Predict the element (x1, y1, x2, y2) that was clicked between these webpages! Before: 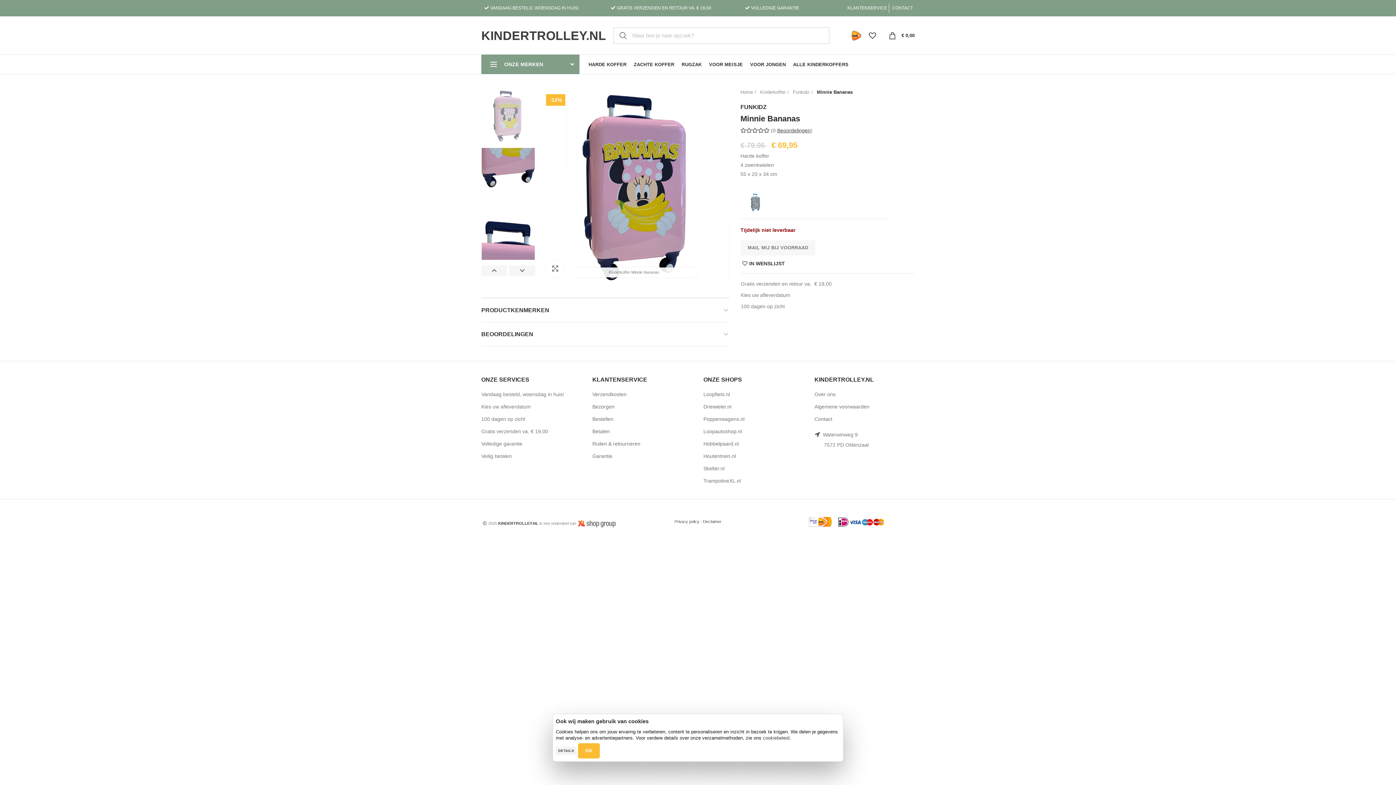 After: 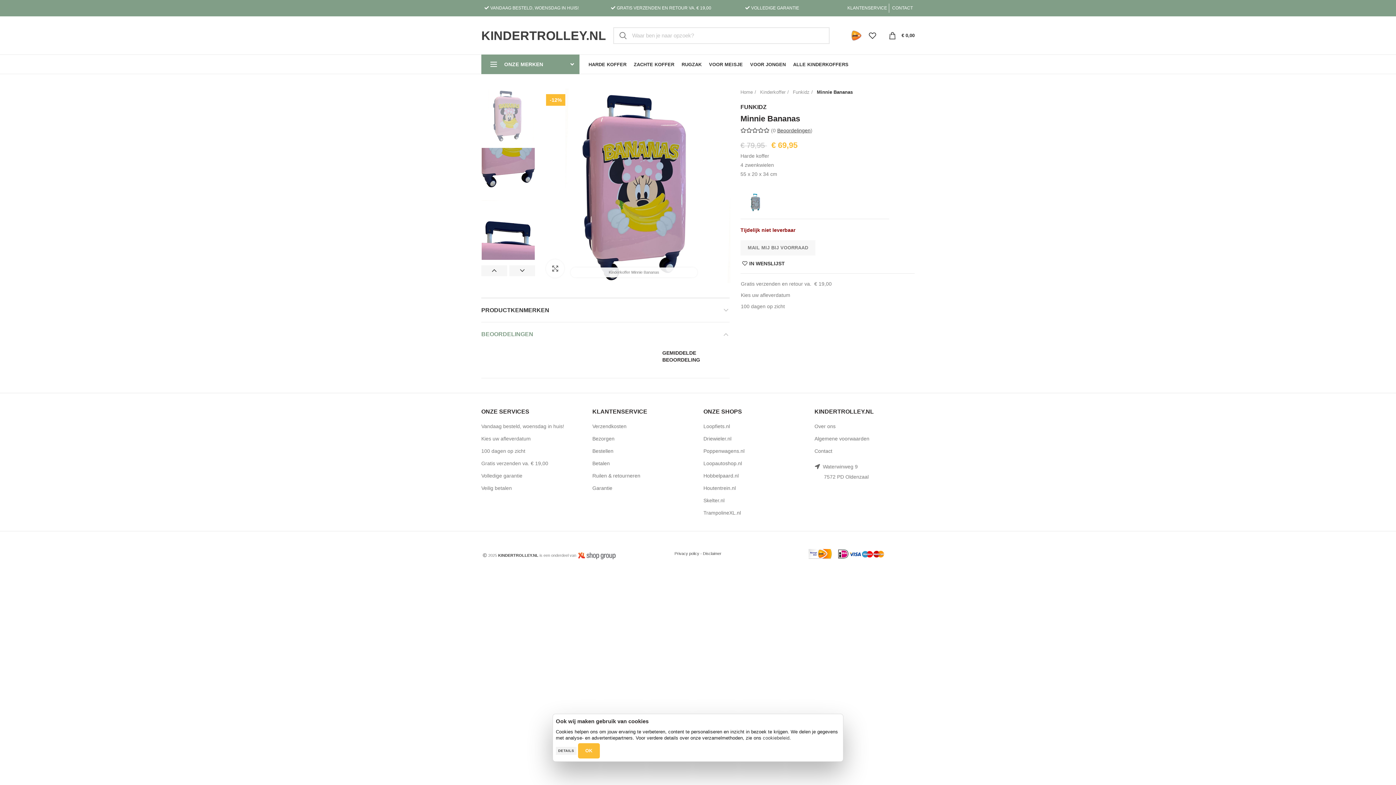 Action: bbox: (481, 322, 729, 346) label: BEOORDELINGEN